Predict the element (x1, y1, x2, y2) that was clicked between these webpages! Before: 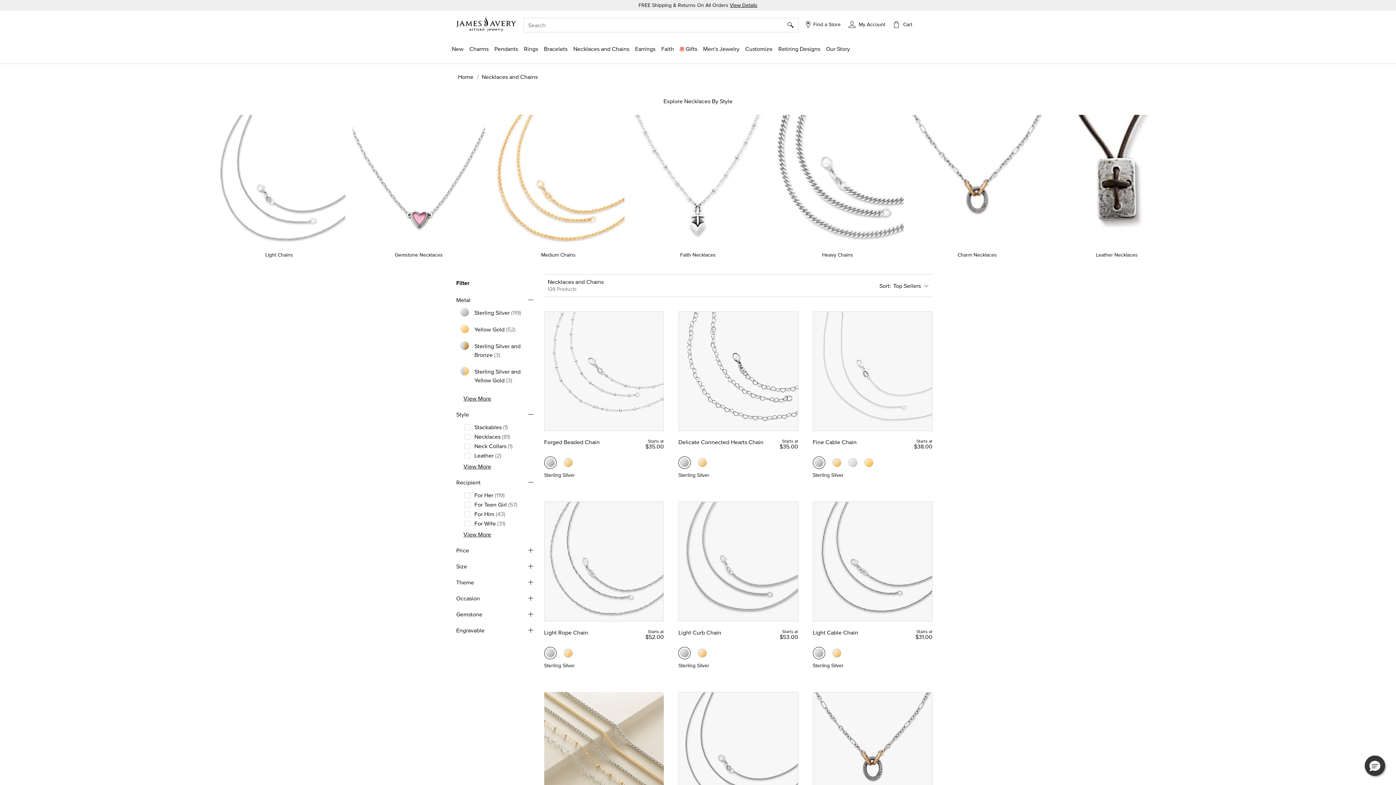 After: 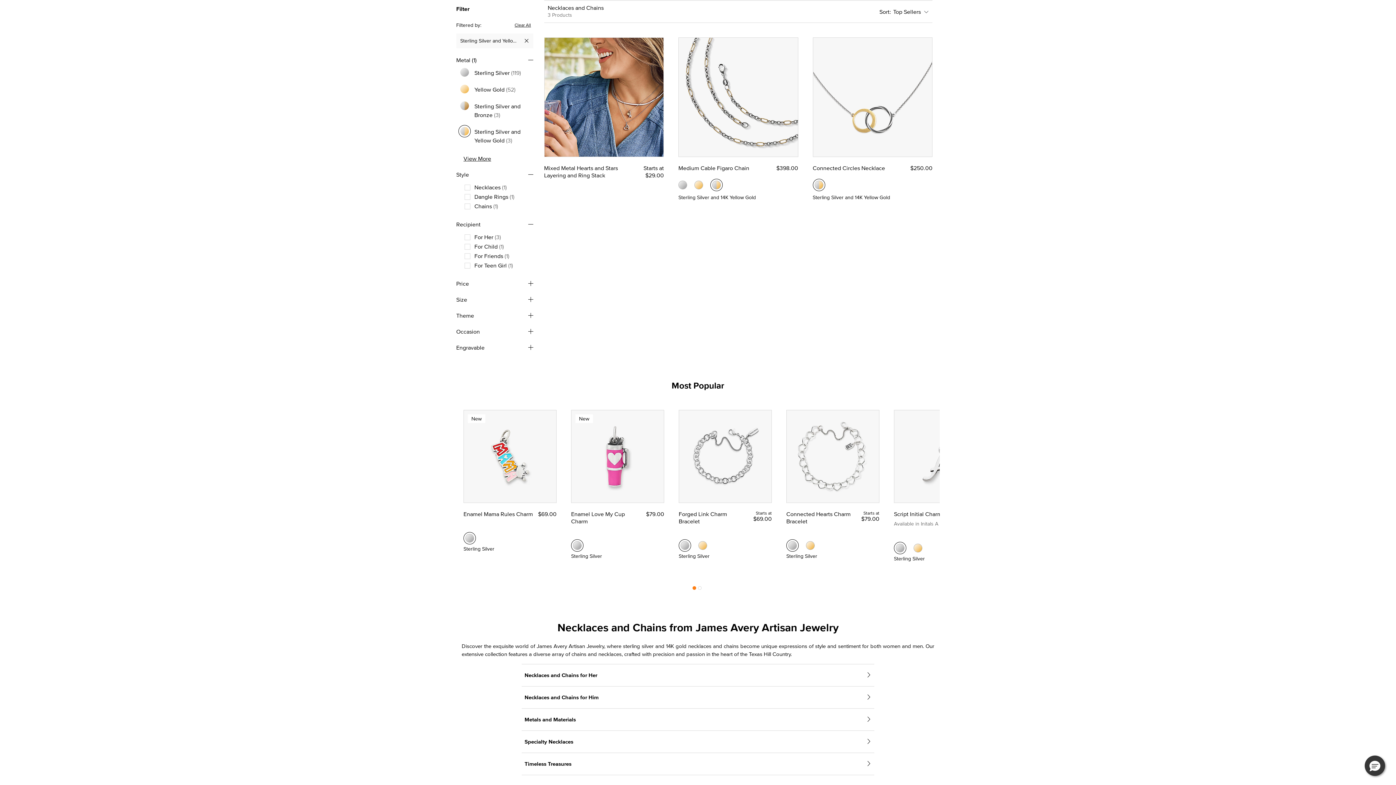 Action: label: Refinement Value Metal bbox: (473, 366, 533, 385)